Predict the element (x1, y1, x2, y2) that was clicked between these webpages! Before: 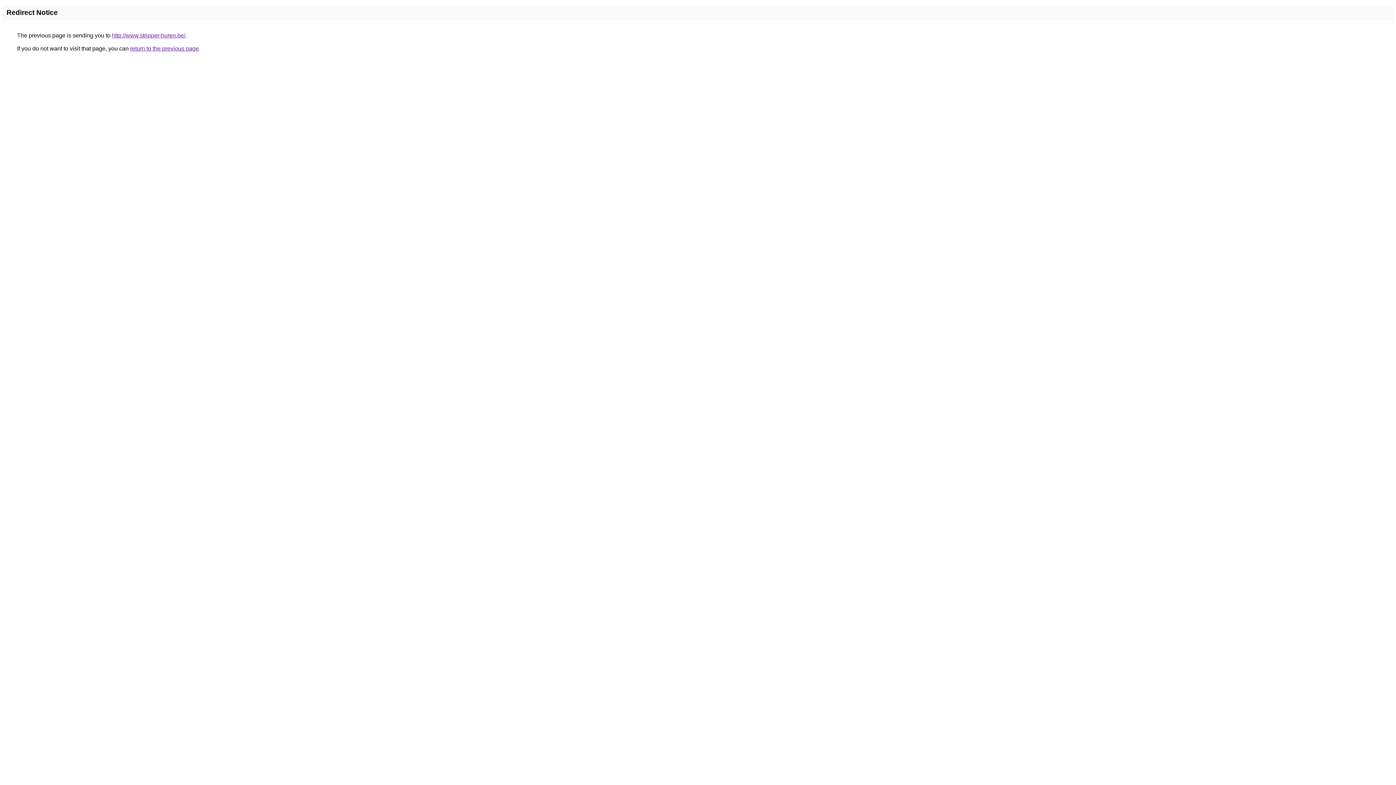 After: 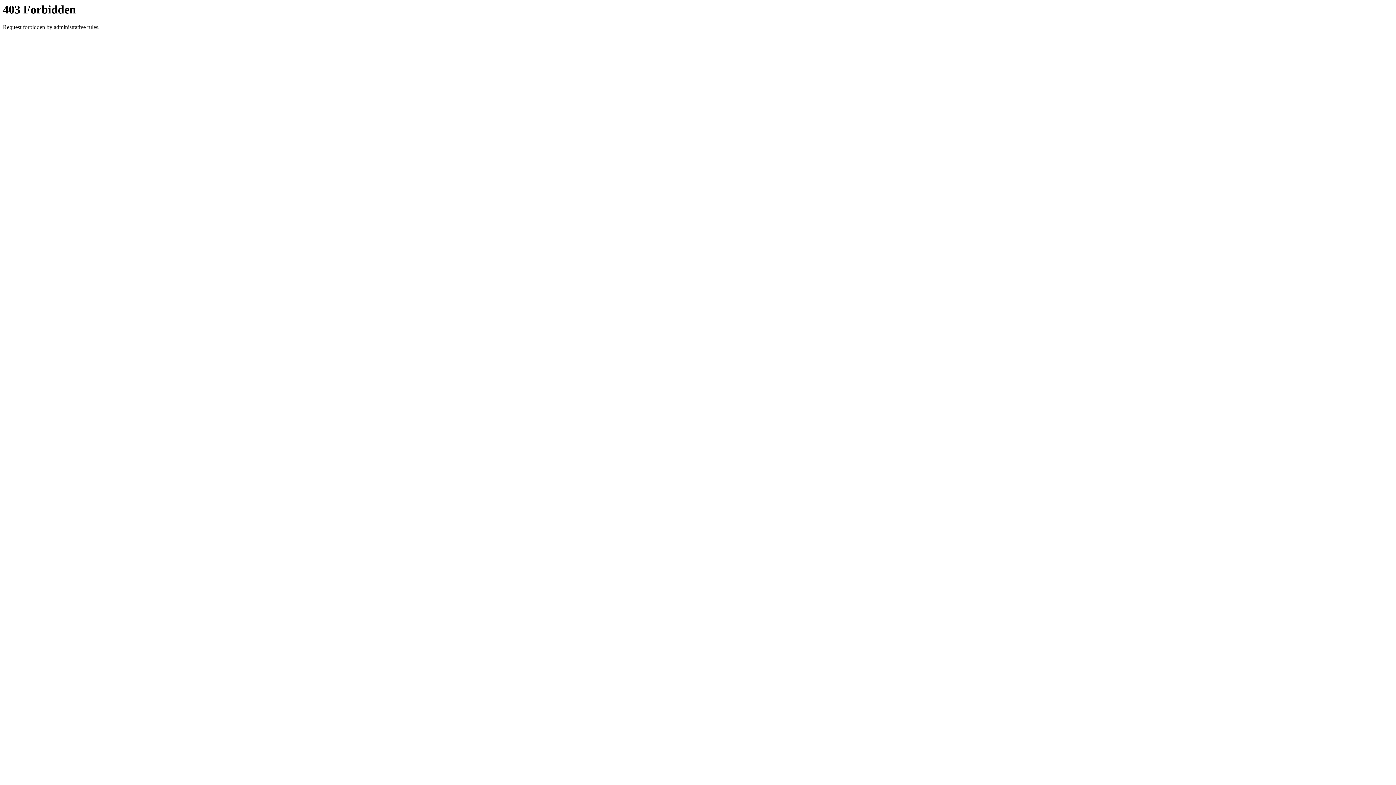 Action: bbox: (112, 32, 185, 38) label: http://www.stripper-huren.be/